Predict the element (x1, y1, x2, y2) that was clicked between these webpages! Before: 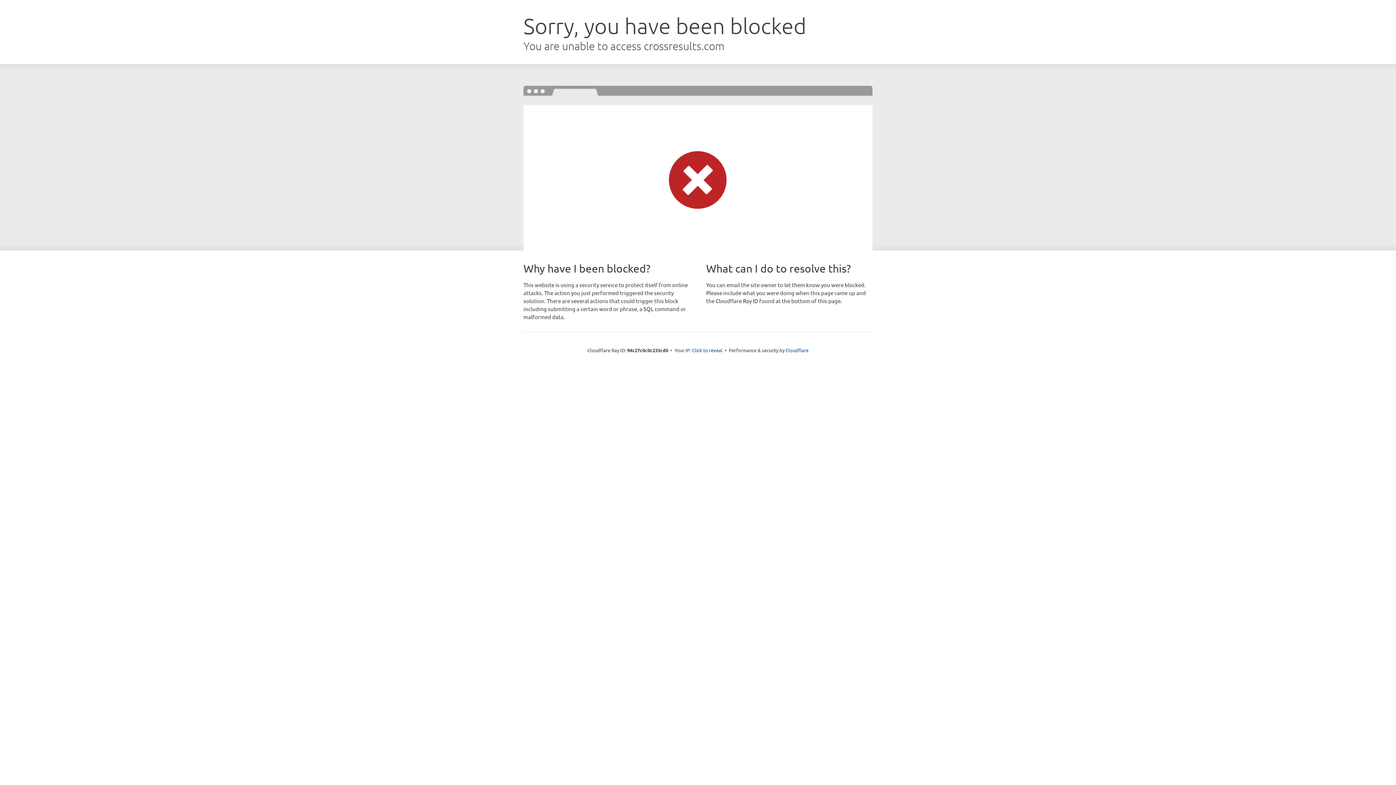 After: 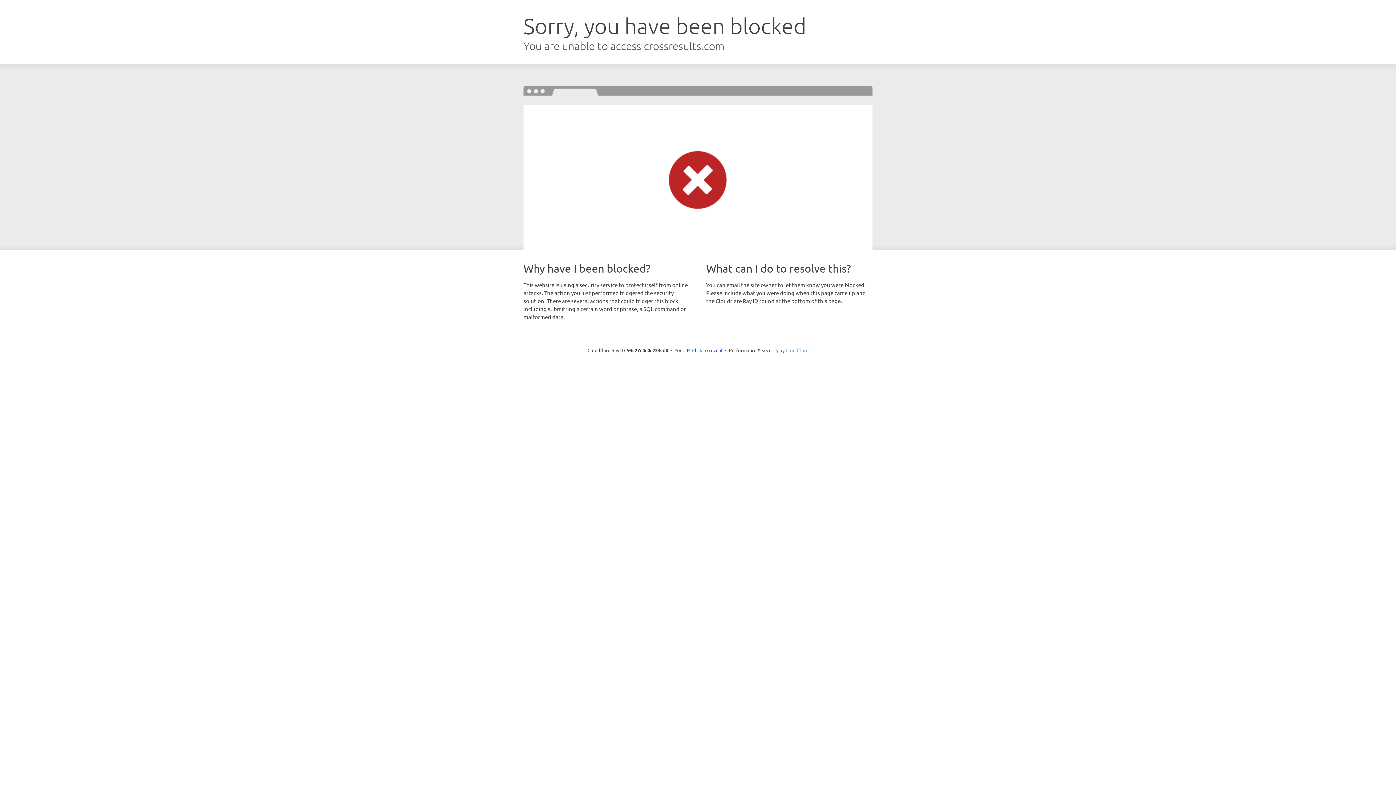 Action: label: Cloudflare bbox: (785, 347, 808, 353)